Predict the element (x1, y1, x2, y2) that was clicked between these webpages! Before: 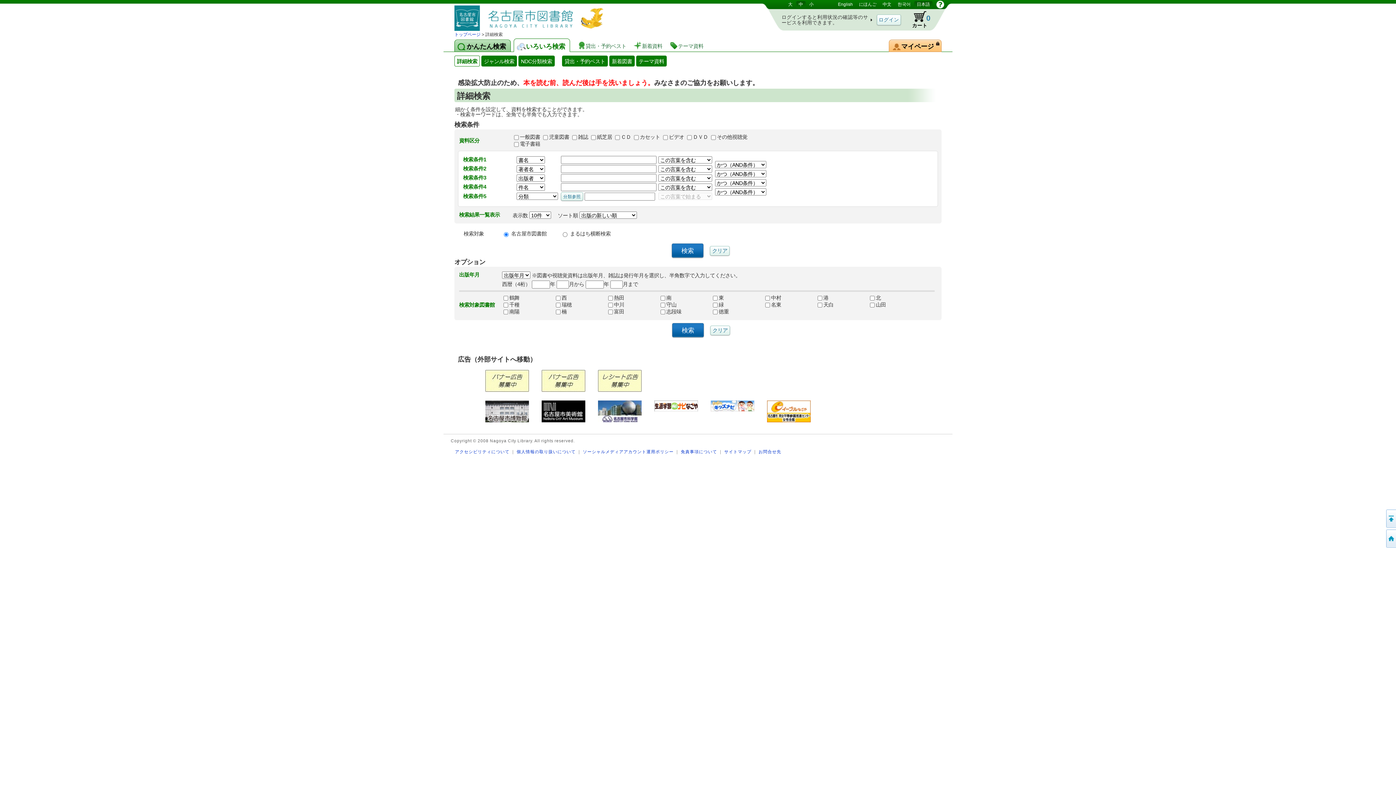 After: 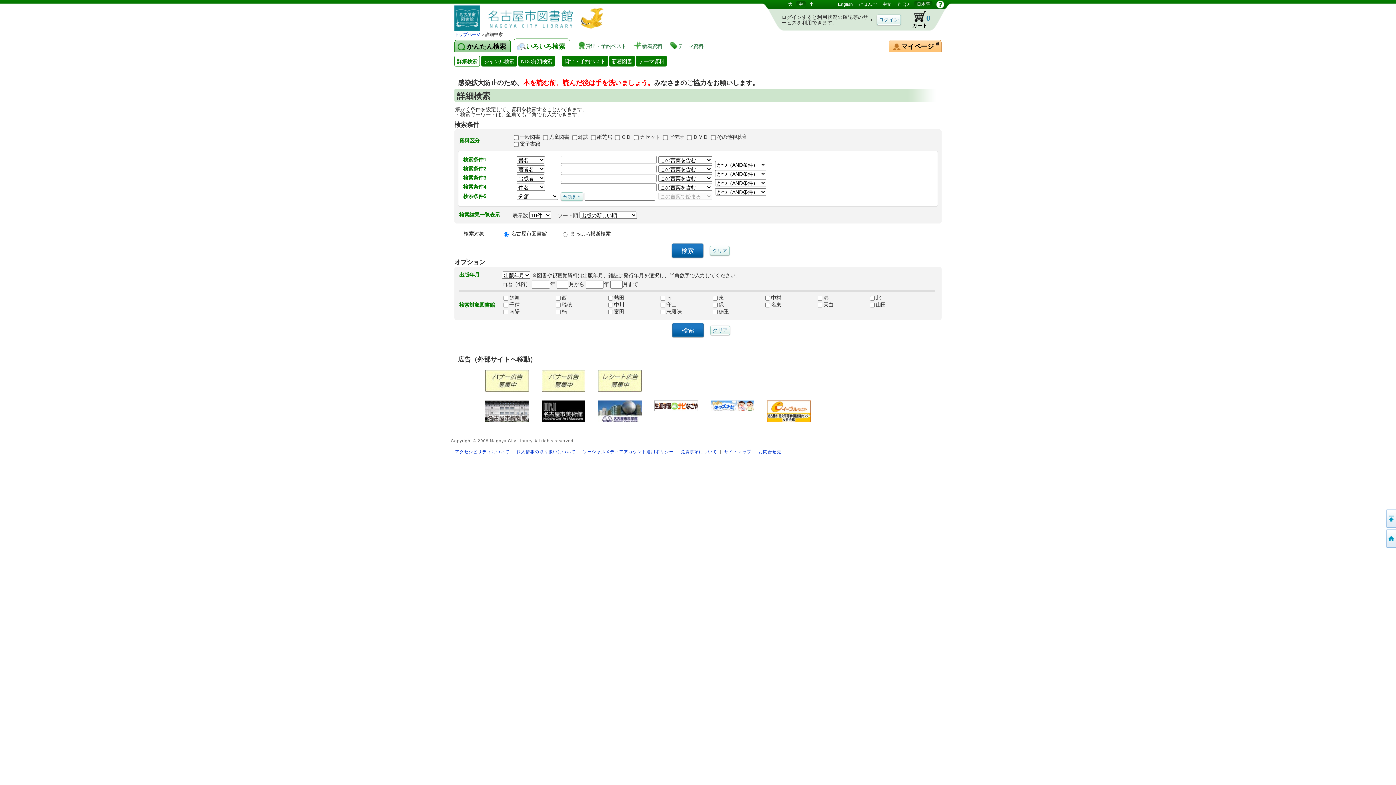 Action: bbox: (454, 55, 480, 66) label: 詳細検索